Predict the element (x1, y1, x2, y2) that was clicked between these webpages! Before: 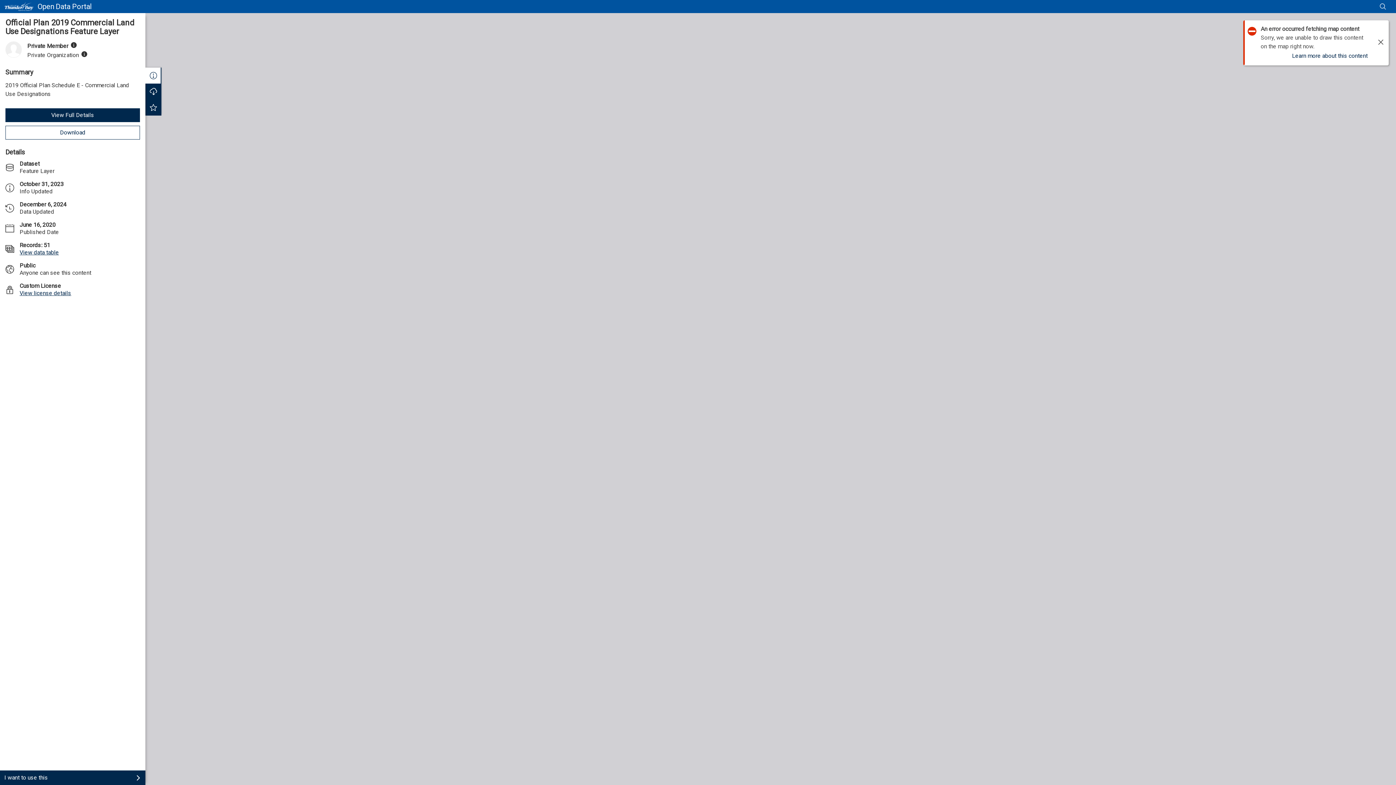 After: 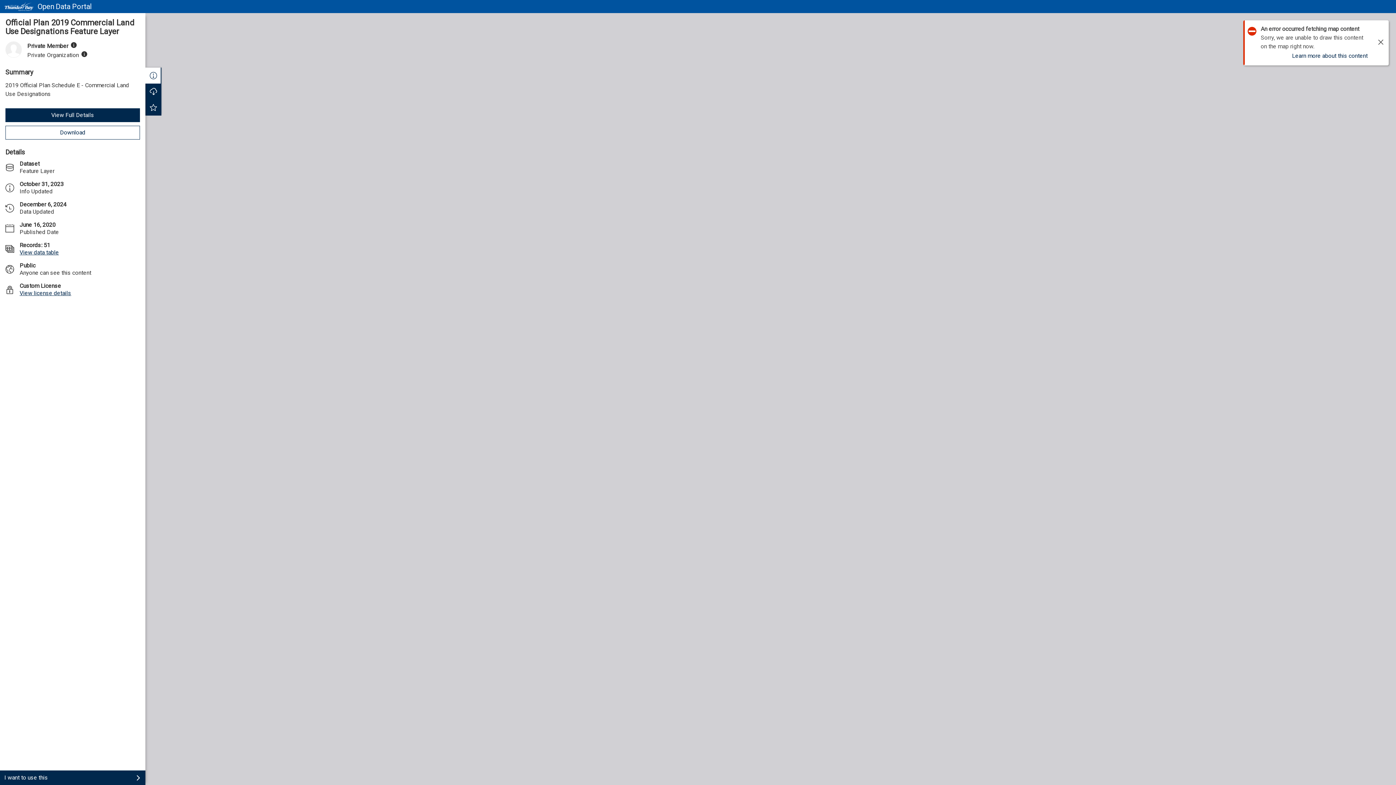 Action: bbox: (1379, 2, 1387, 10)